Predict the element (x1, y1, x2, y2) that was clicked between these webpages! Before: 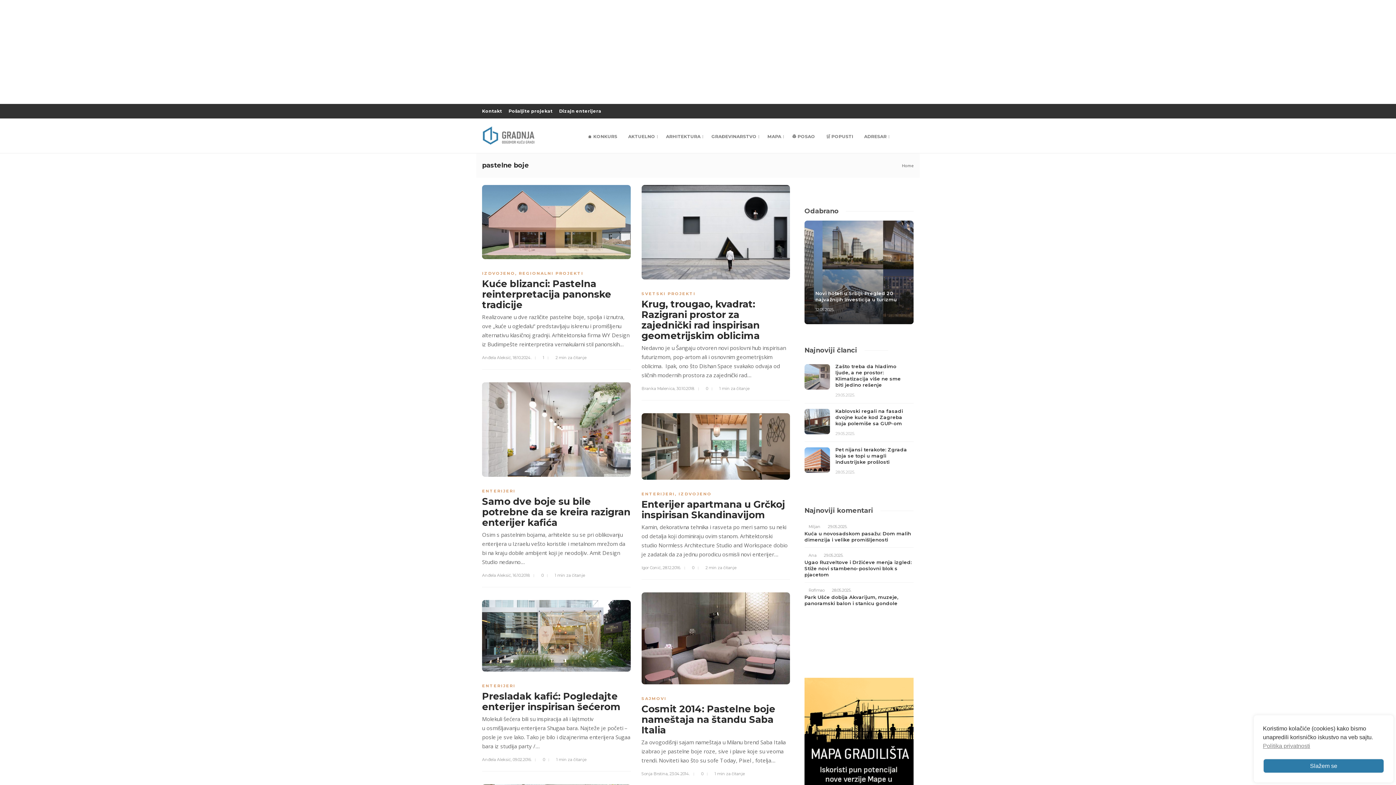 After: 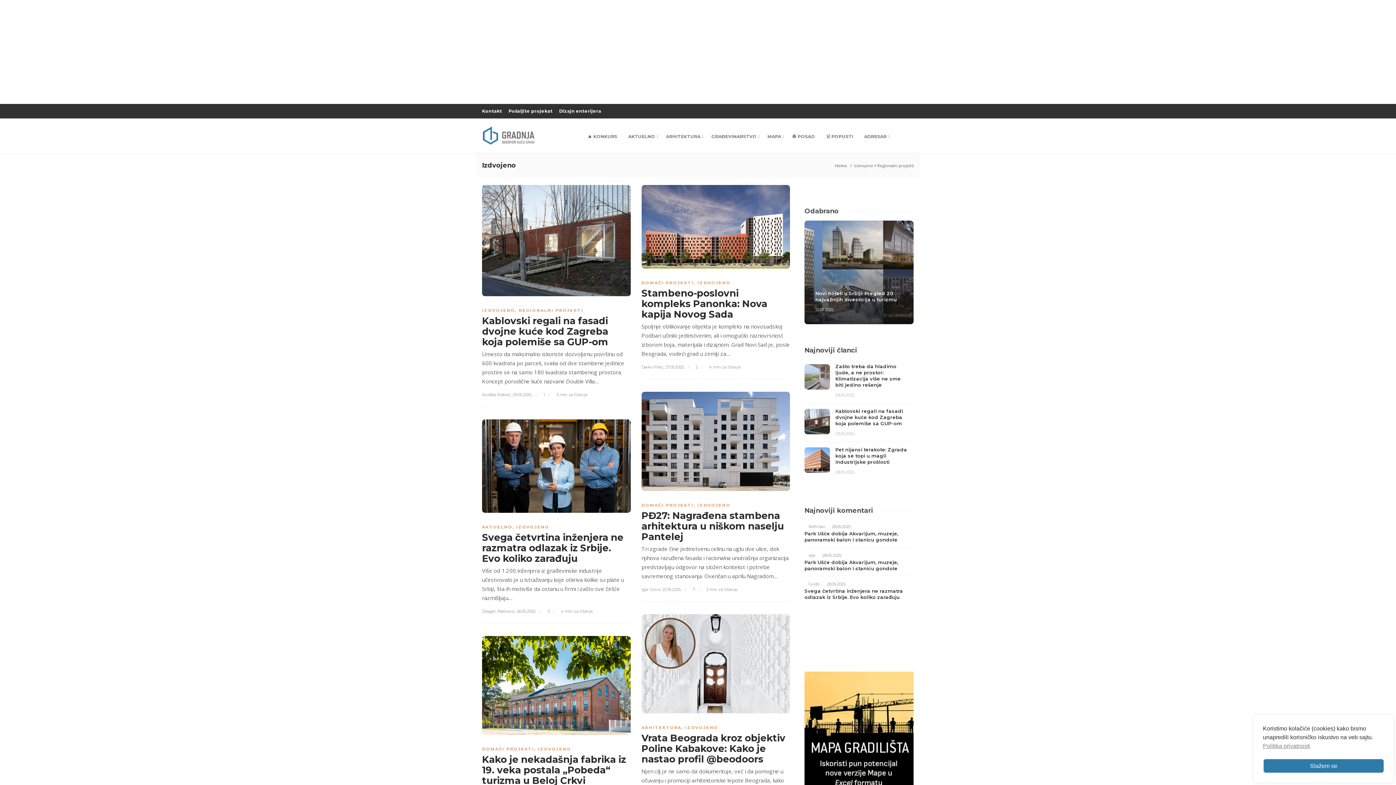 Action: label: IZDVOJENO bbox: (482, 271, 515, 276)